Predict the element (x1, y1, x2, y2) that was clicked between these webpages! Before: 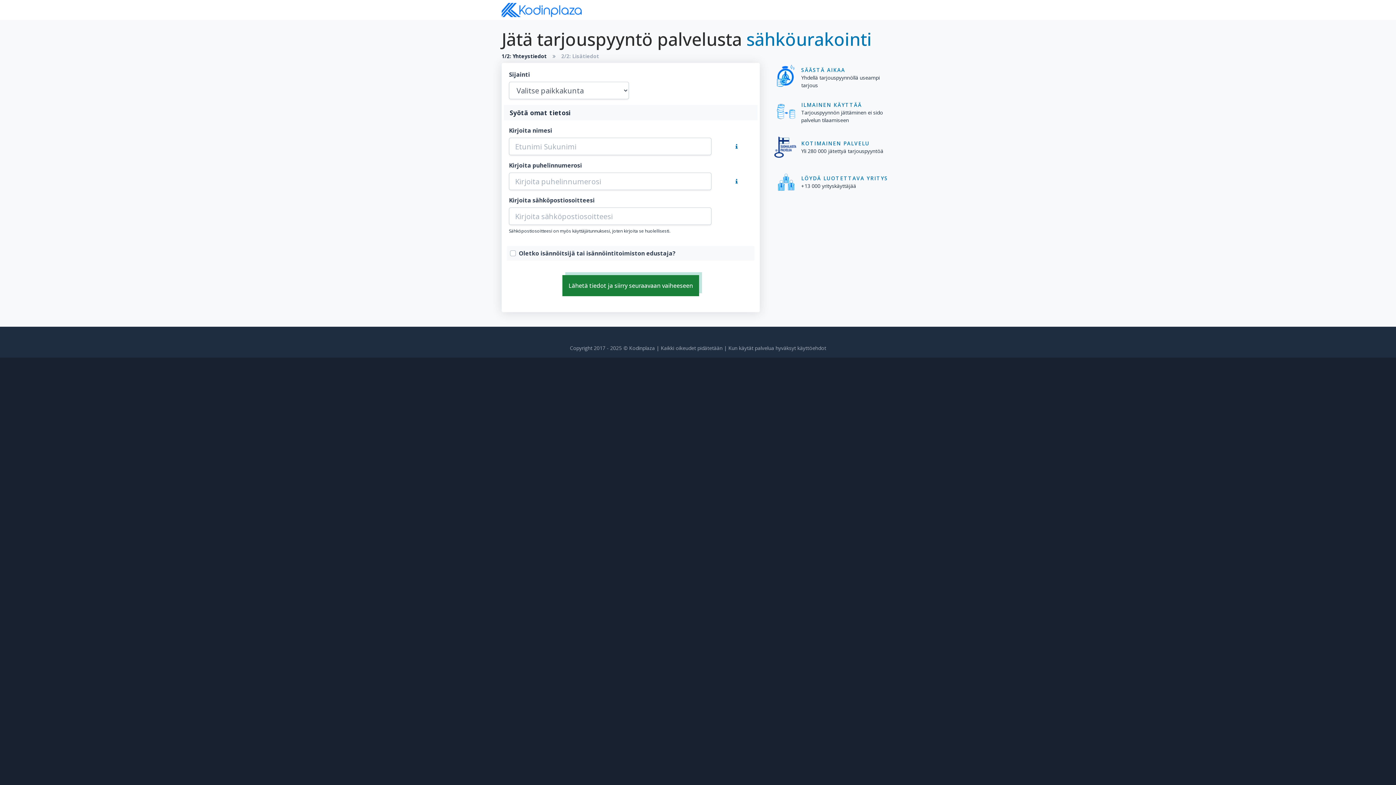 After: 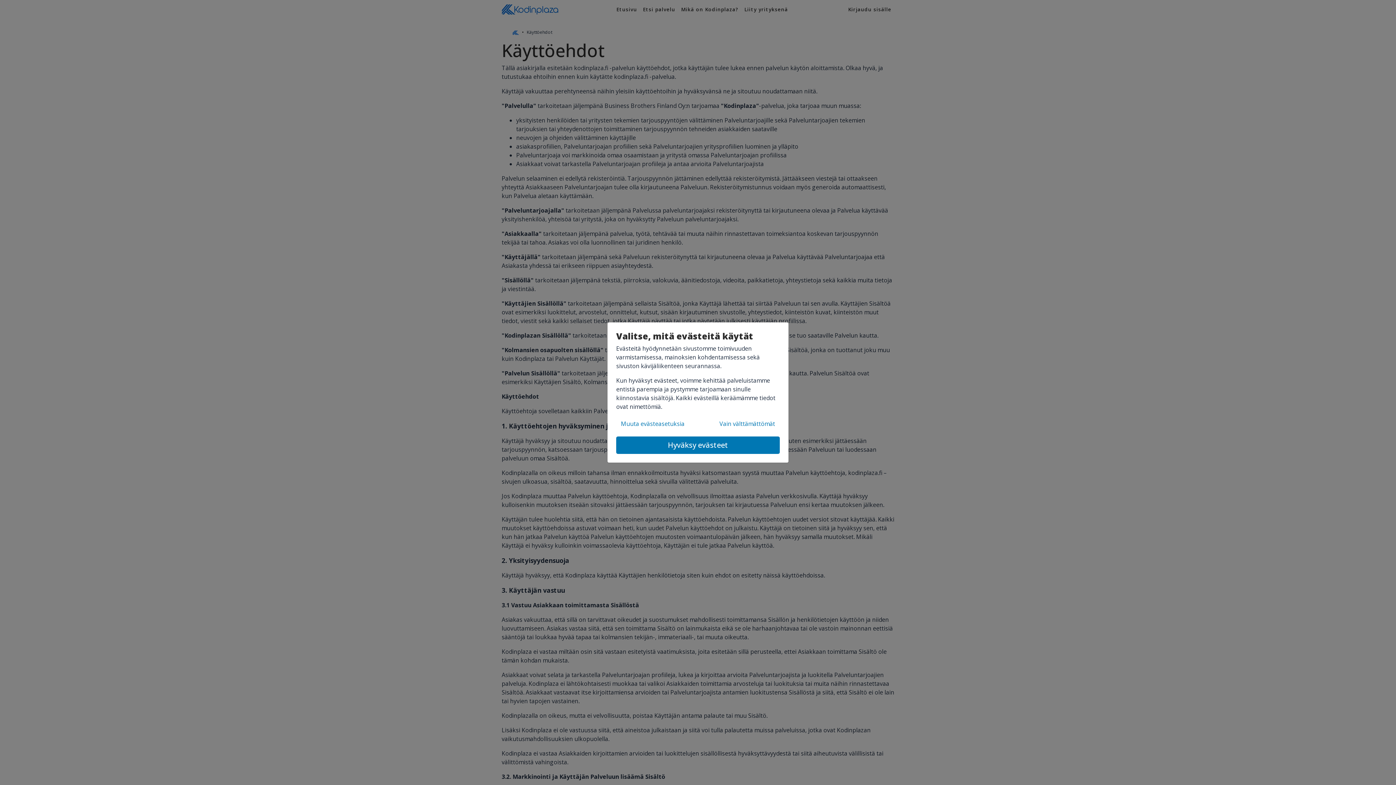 Action: bbox: (797, 344, 826, 351) label: käyttöehdot